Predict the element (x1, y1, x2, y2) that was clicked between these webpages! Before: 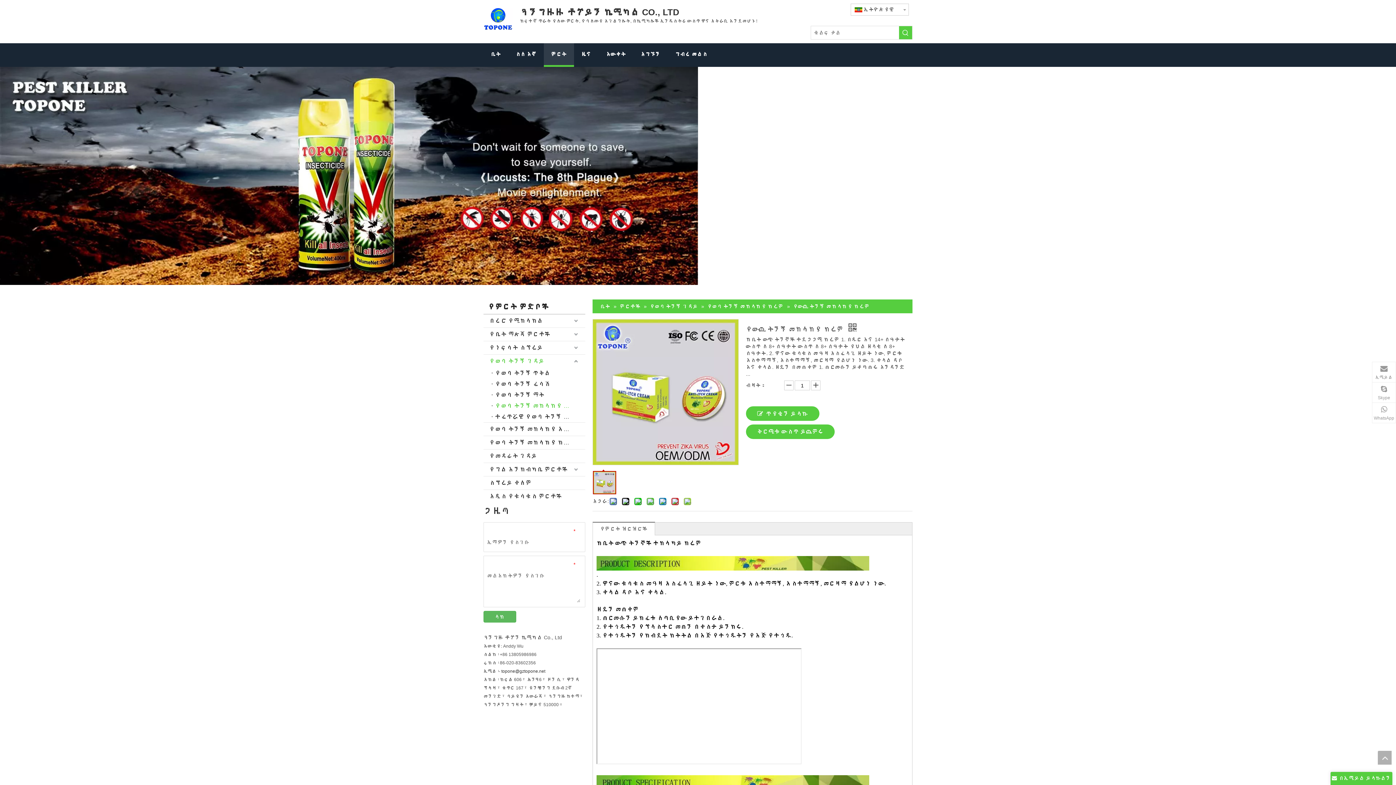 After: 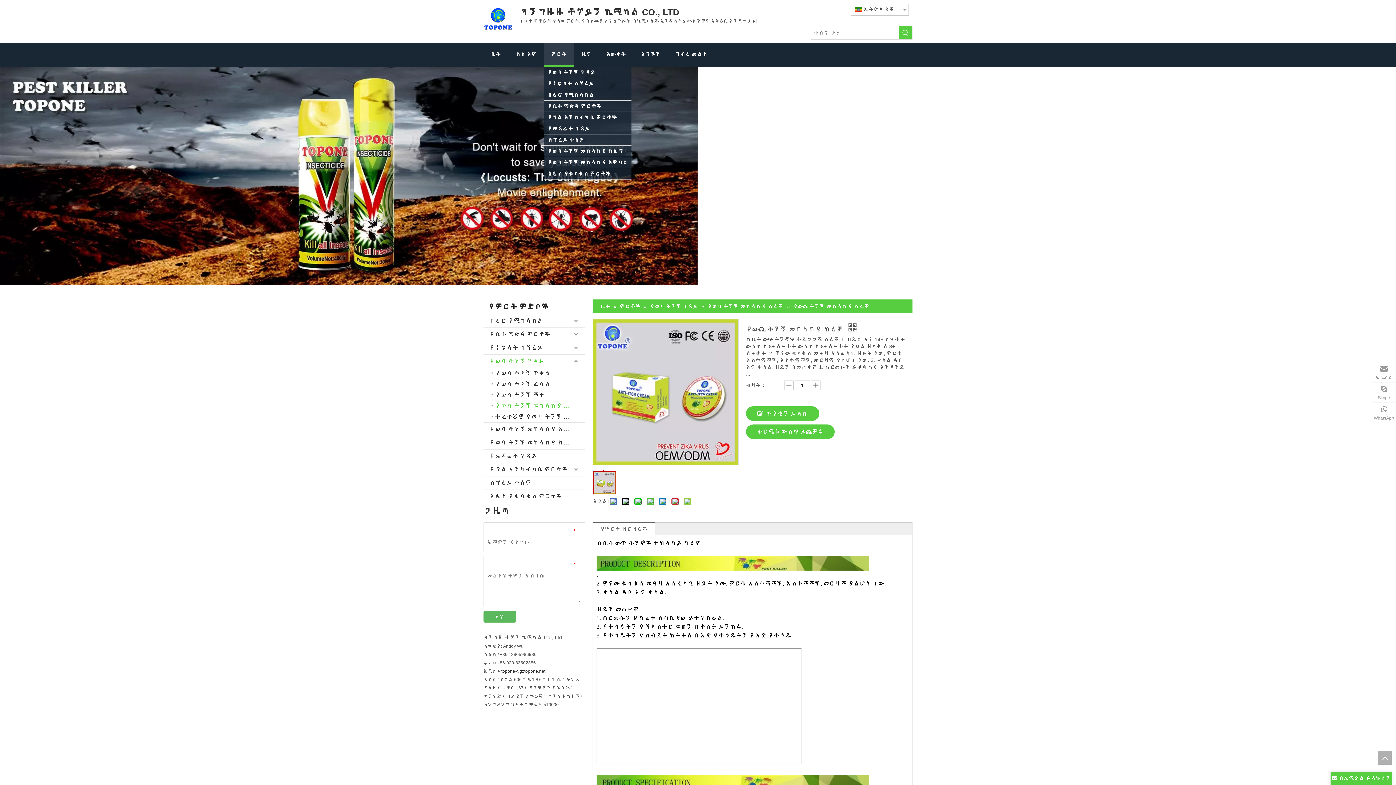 Action: label: ምርት bbox: (544, 43, 574, 66)